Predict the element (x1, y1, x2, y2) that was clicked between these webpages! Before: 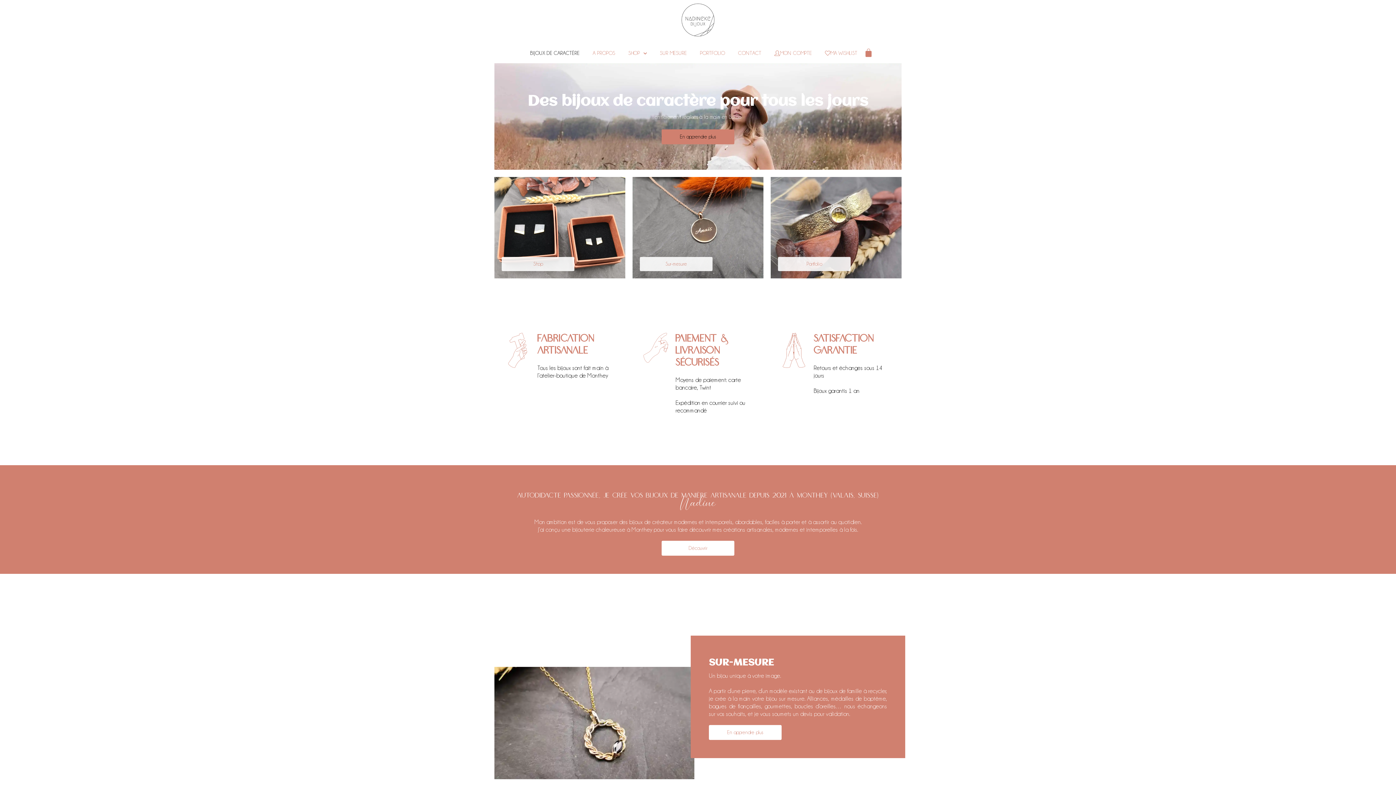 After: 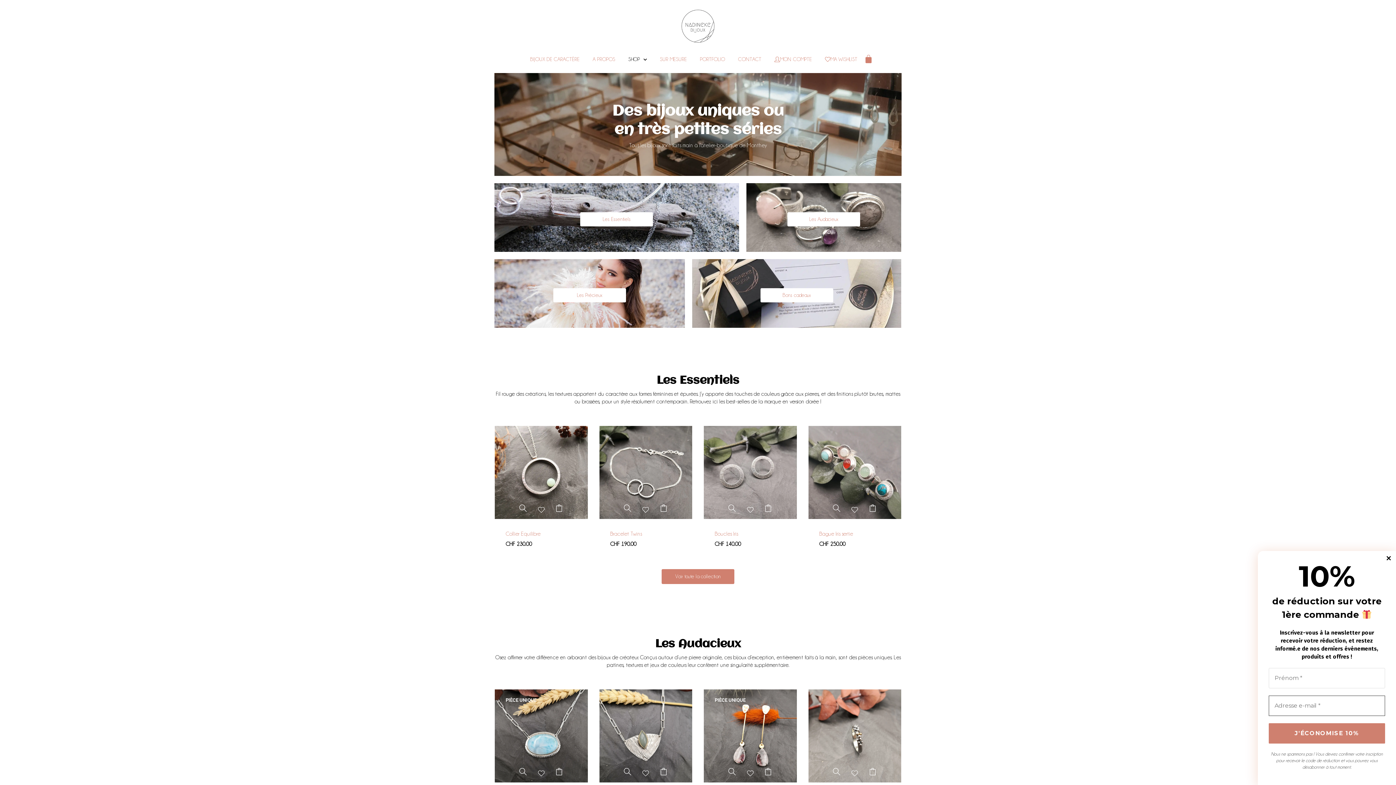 Action: bbox: (501, 257, 574, 271) label: Shop